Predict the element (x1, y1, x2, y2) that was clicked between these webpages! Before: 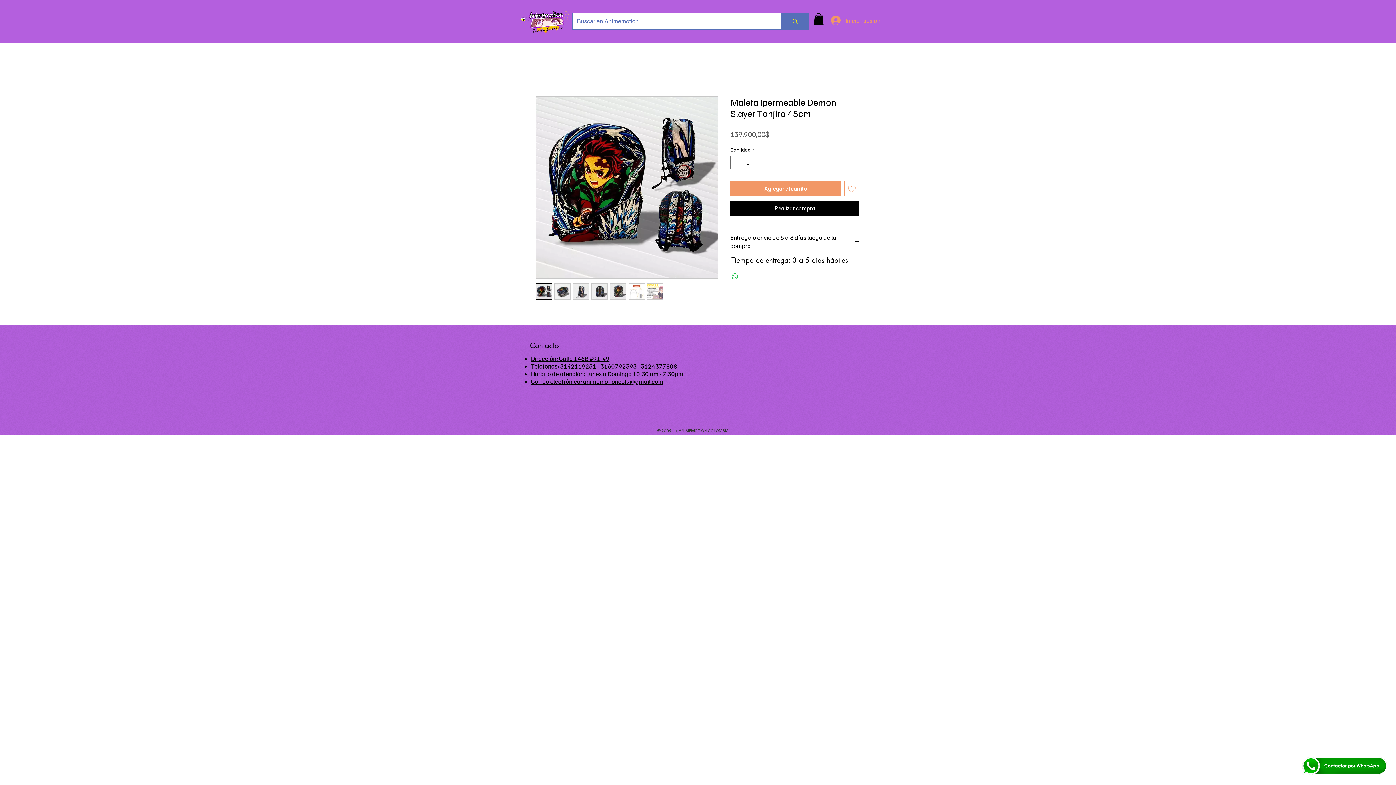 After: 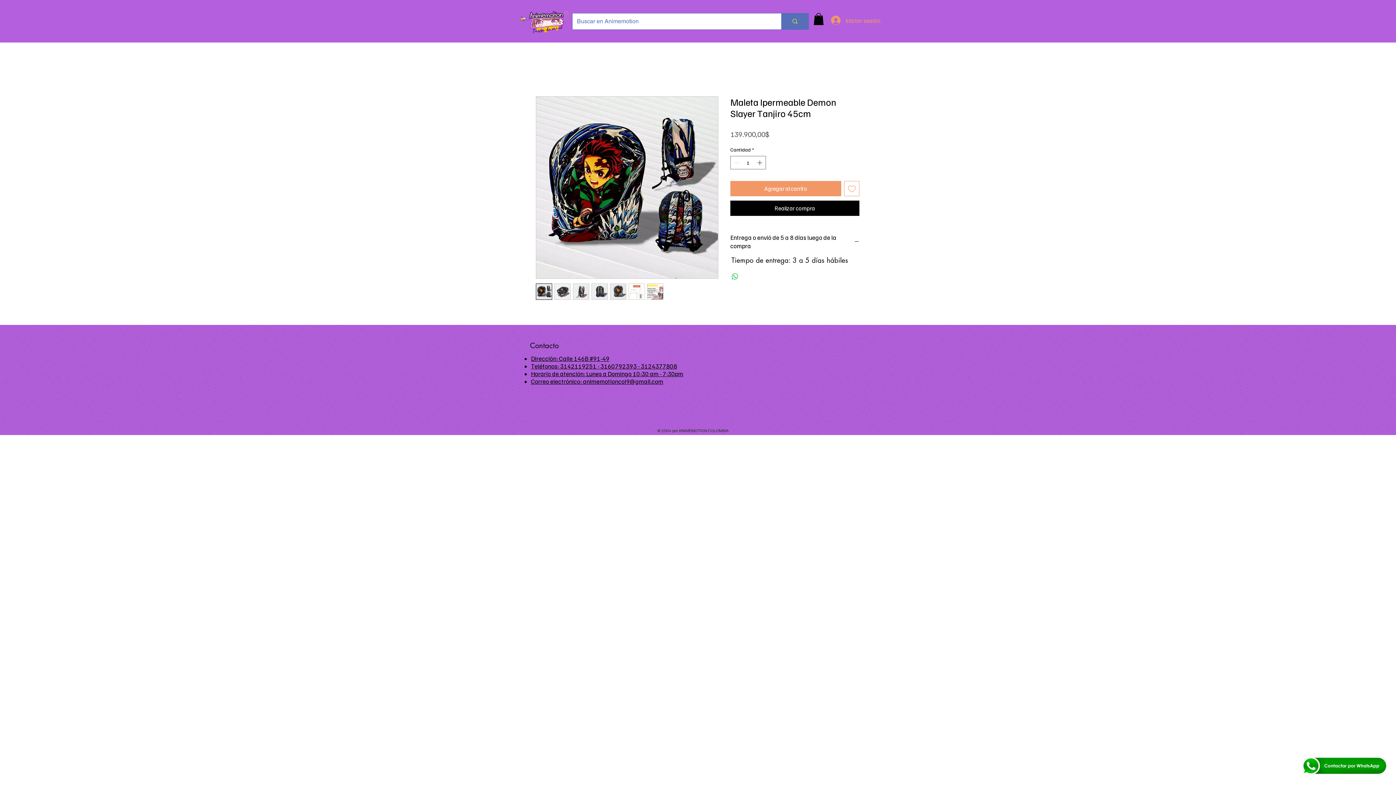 Action: label: animemotioncol9@gmail.com bbox: (583, 377, 663, 385)